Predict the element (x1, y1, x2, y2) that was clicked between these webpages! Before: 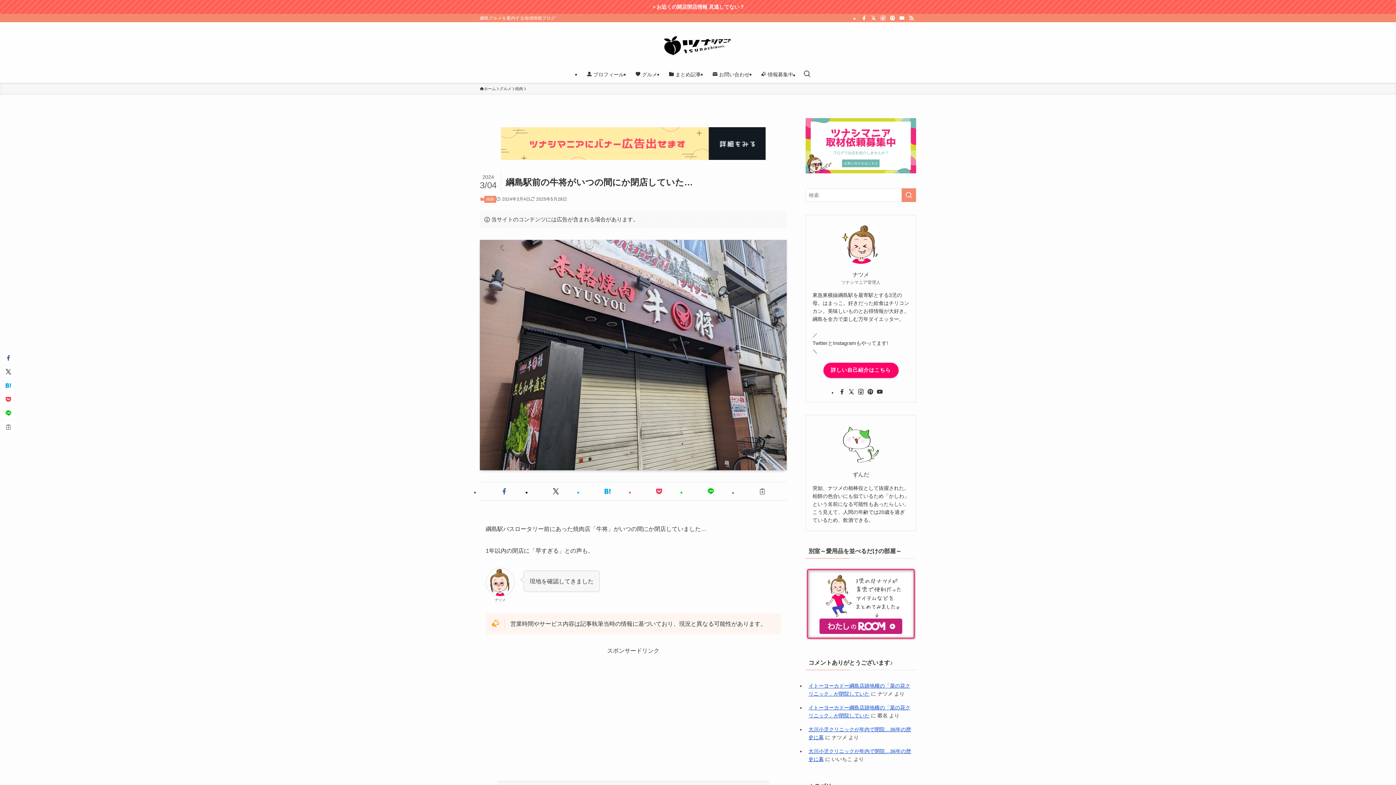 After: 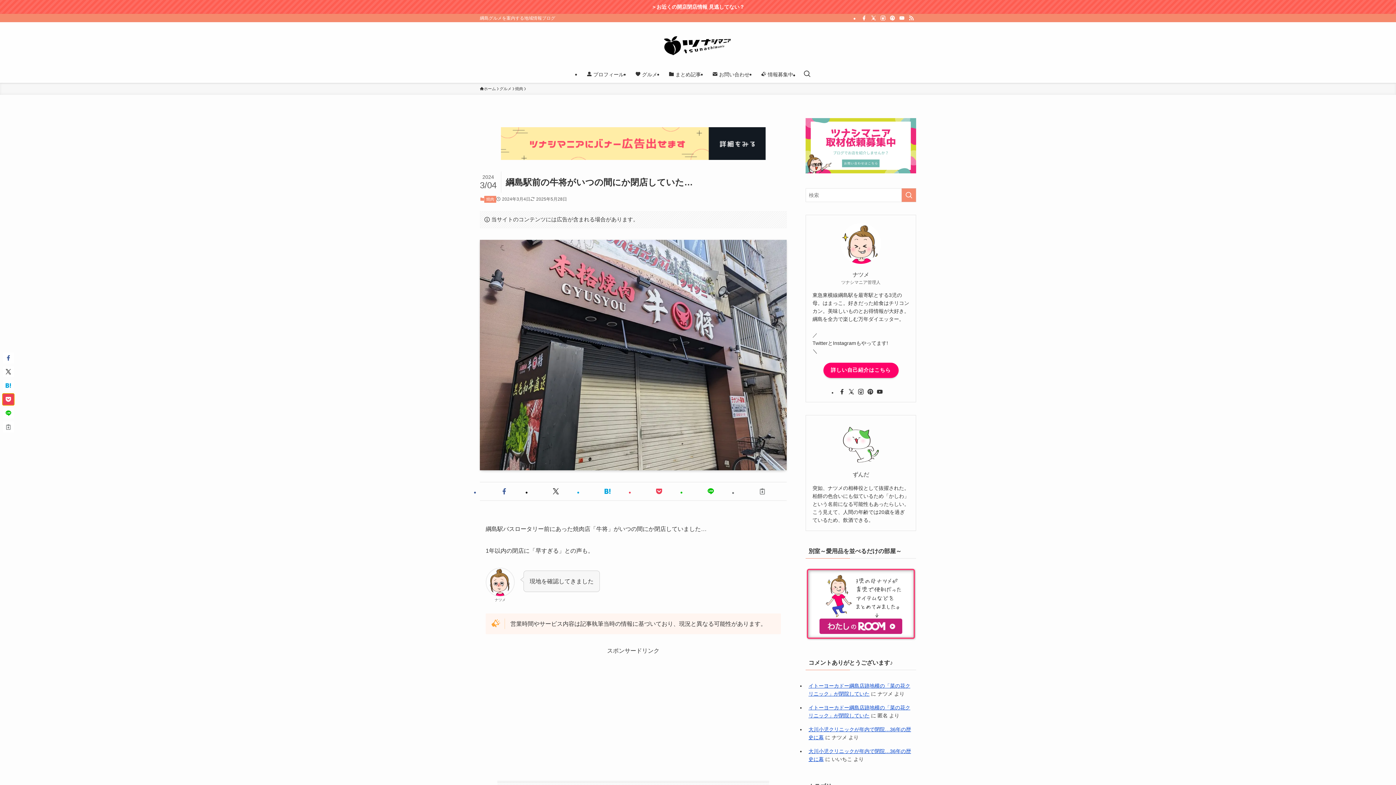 Action: bbox: (2, 394, 13, 405)